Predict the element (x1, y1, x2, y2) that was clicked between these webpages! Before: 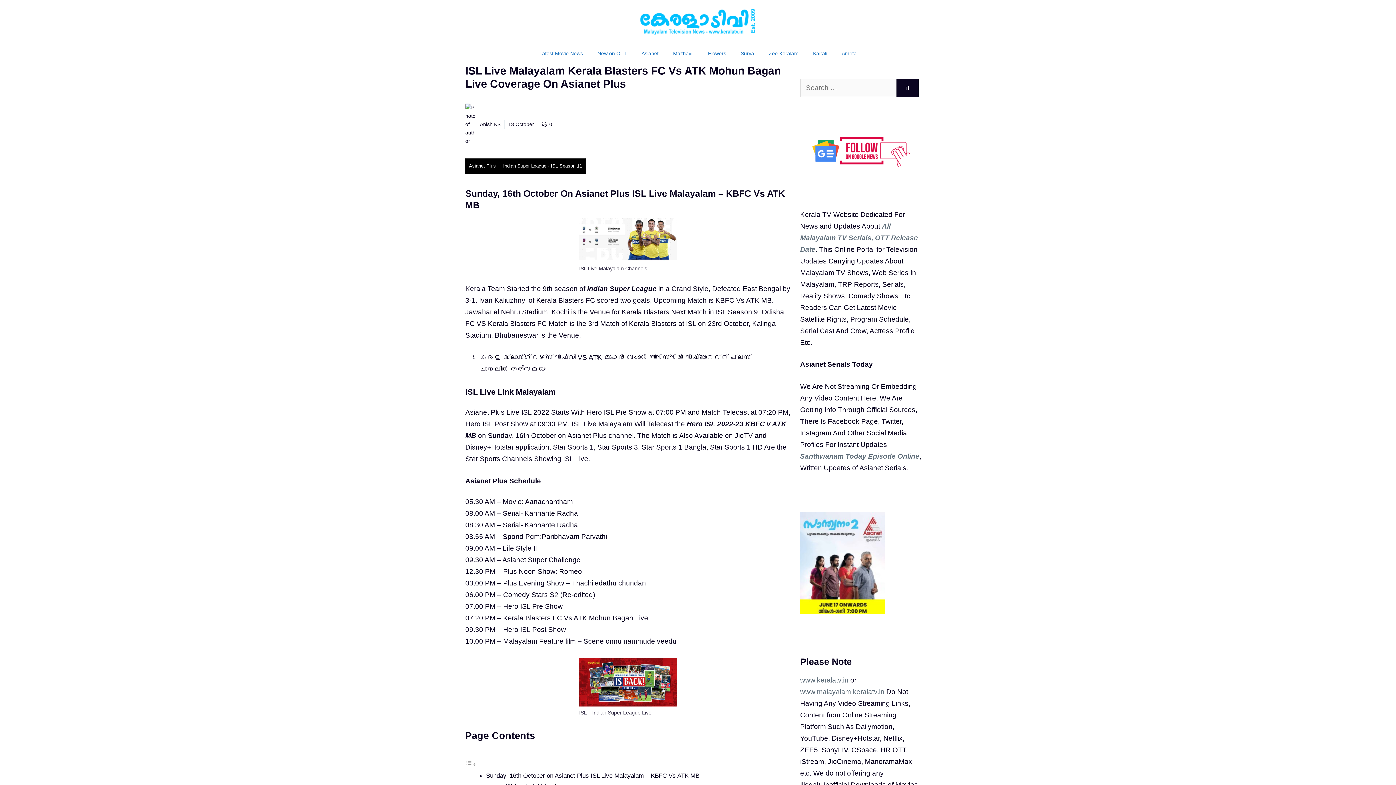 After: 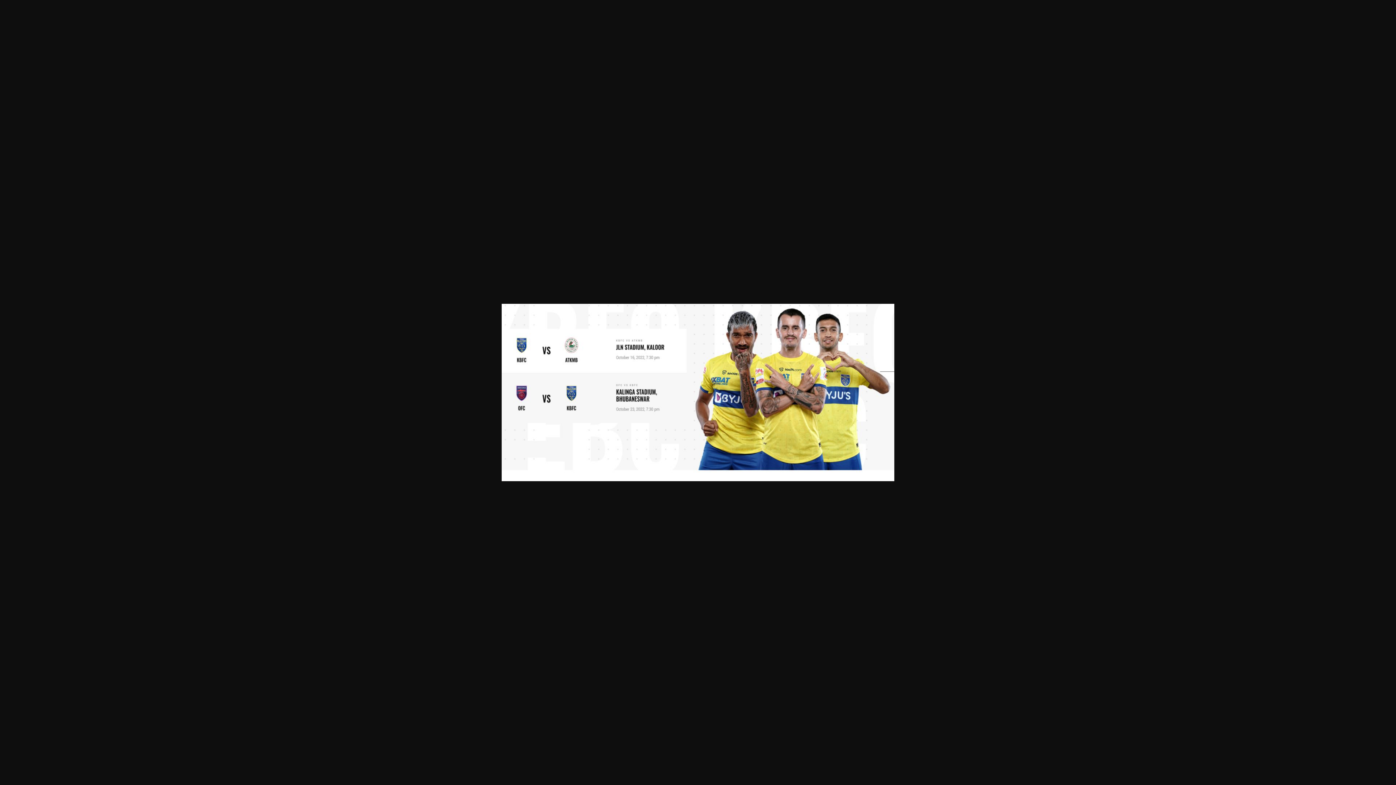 Action: bbox: (579, 218, 677, 262)